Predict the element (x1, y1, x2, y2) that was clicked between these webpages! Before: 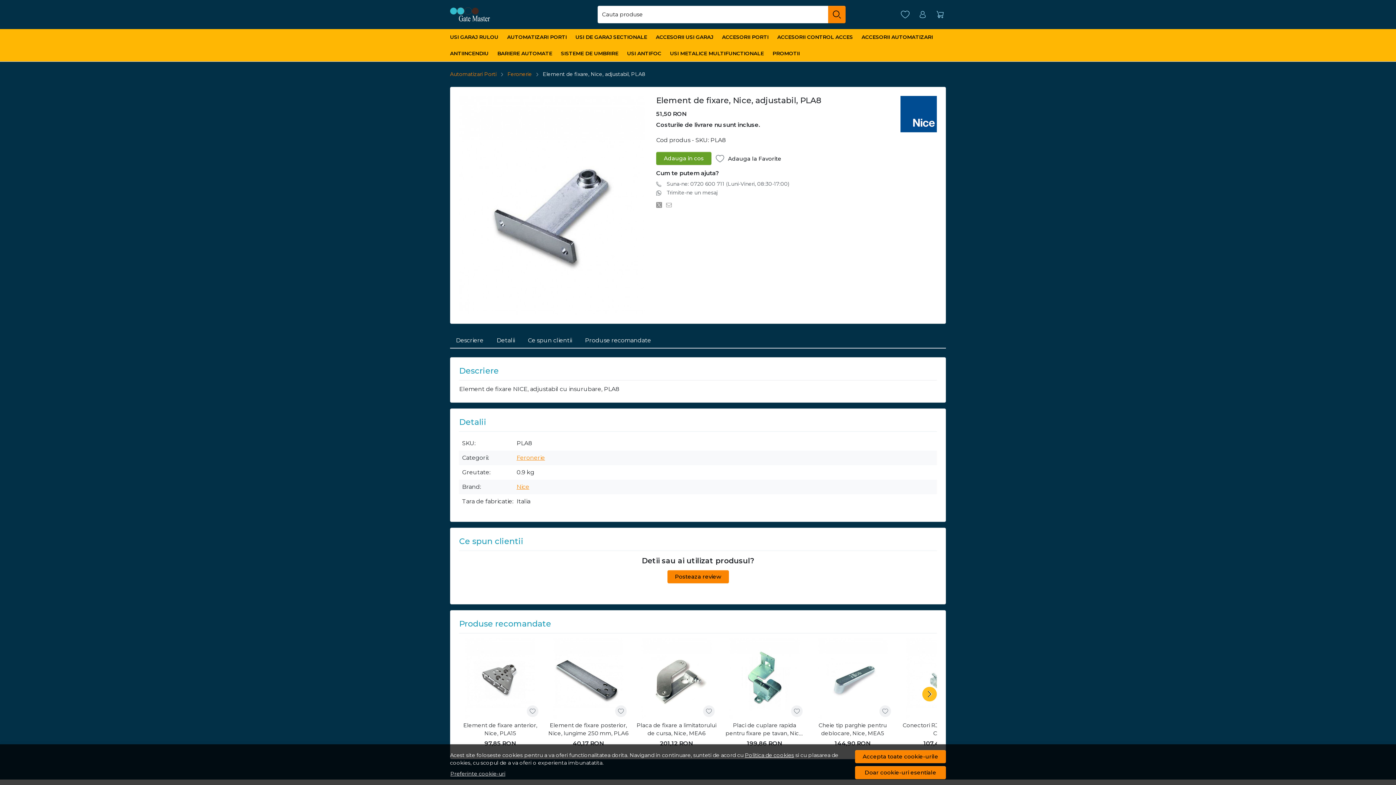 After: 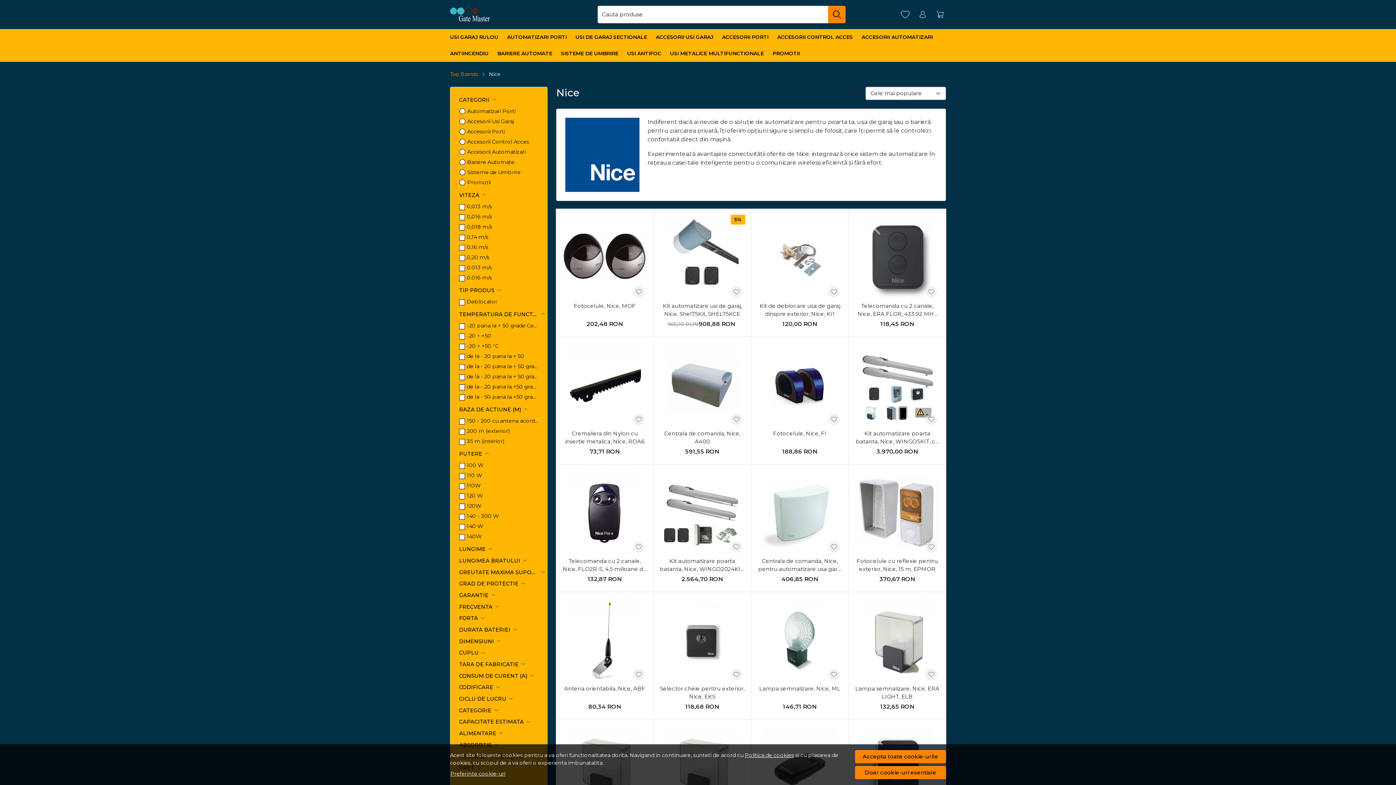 Action: label: Nice bbox: (516, 483, 529, 490)